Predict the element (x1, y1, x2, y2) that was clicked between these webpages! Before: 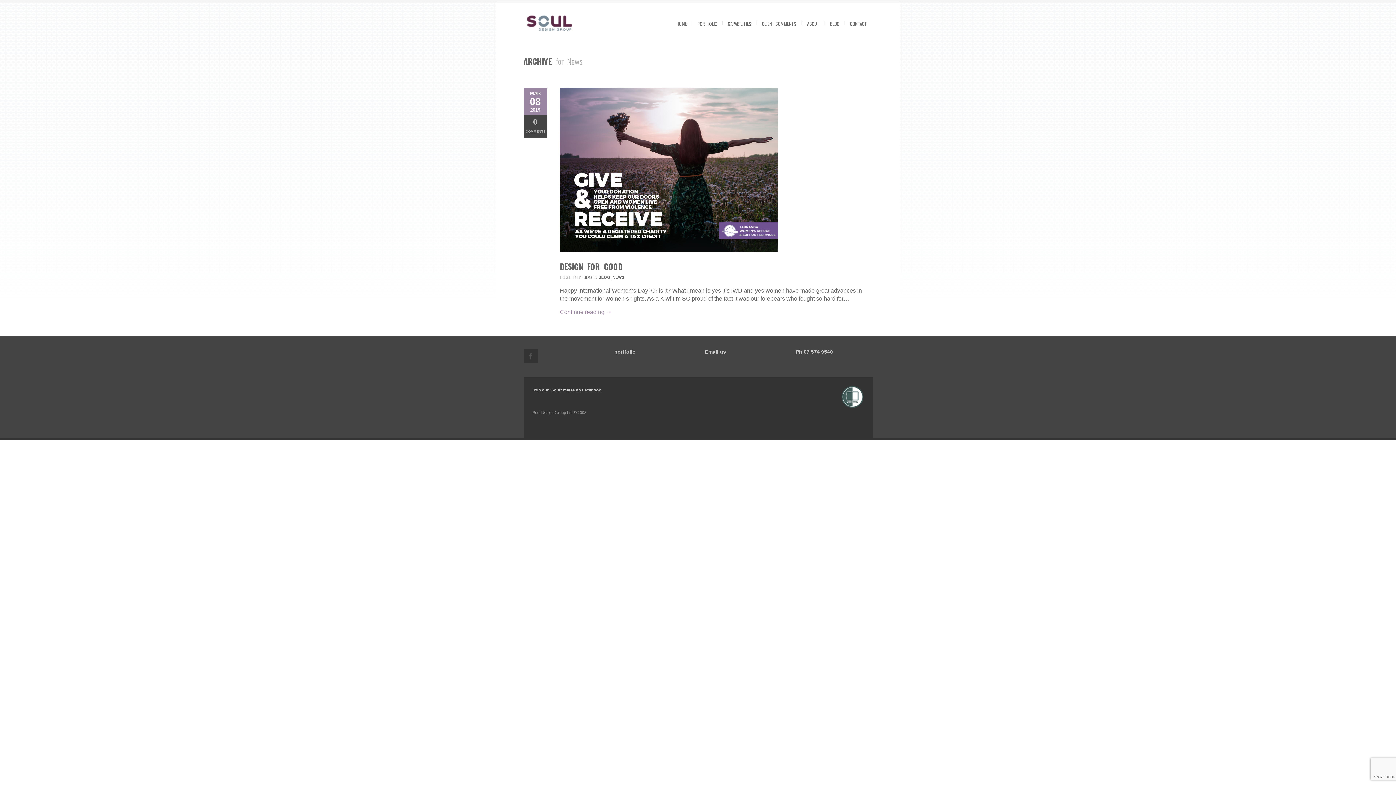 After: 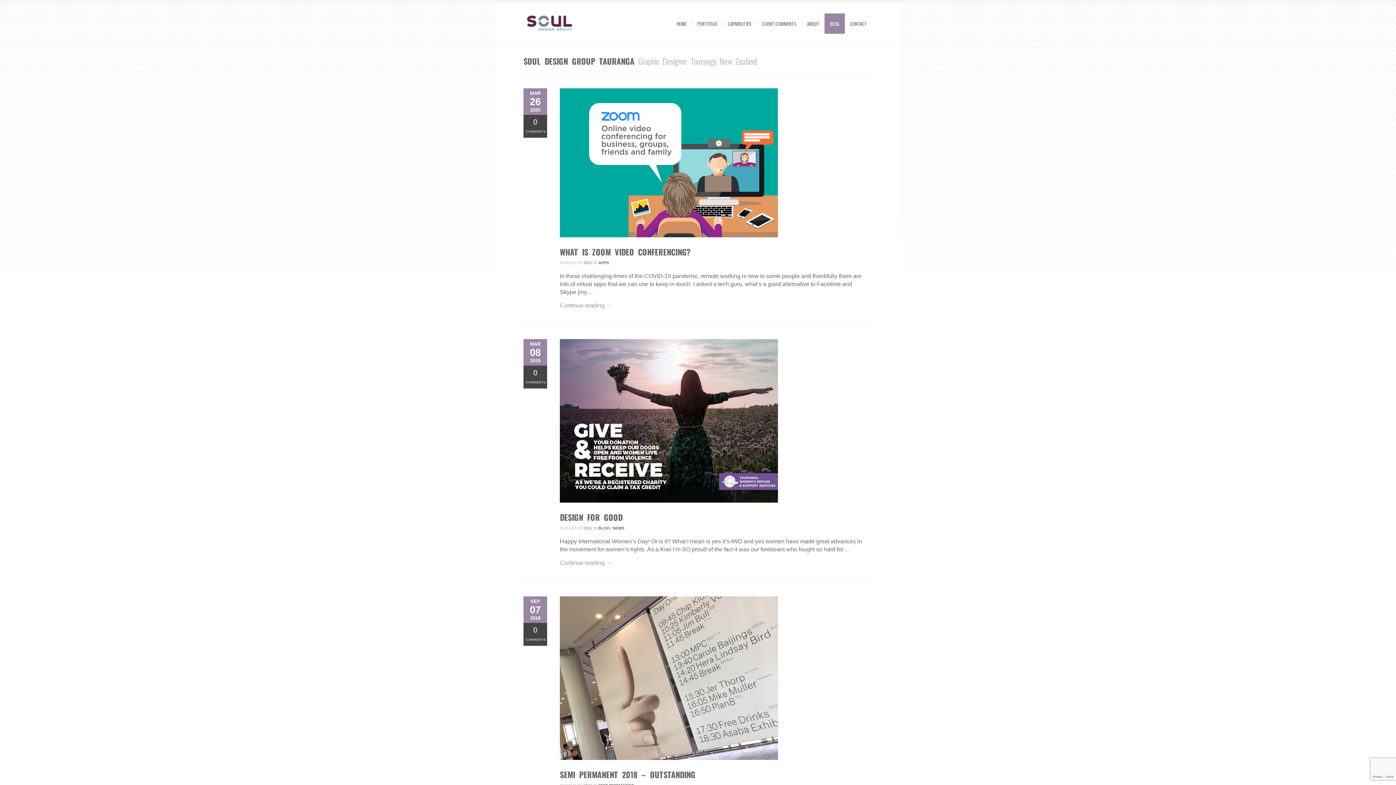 Action: label: BLOG bbox: (824, 13, 845, 33)